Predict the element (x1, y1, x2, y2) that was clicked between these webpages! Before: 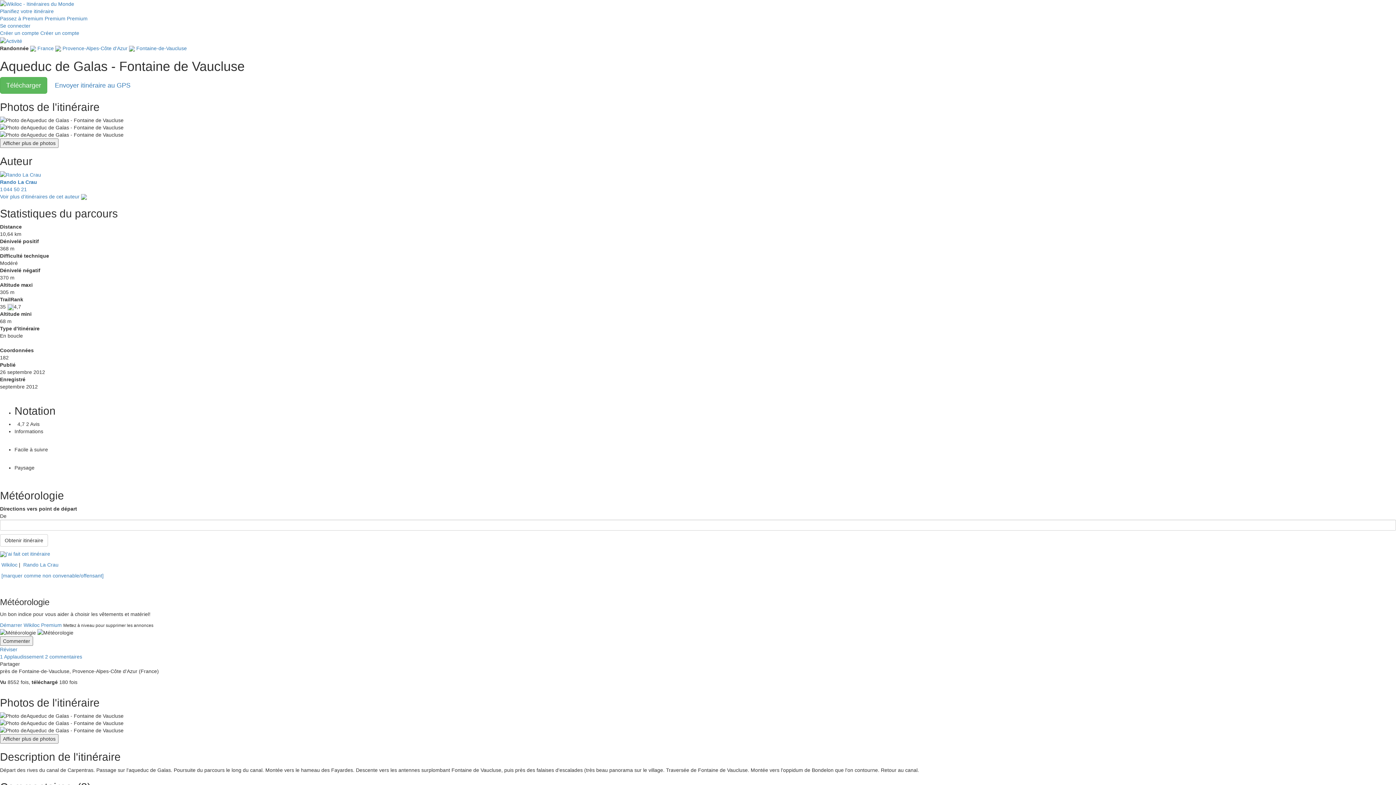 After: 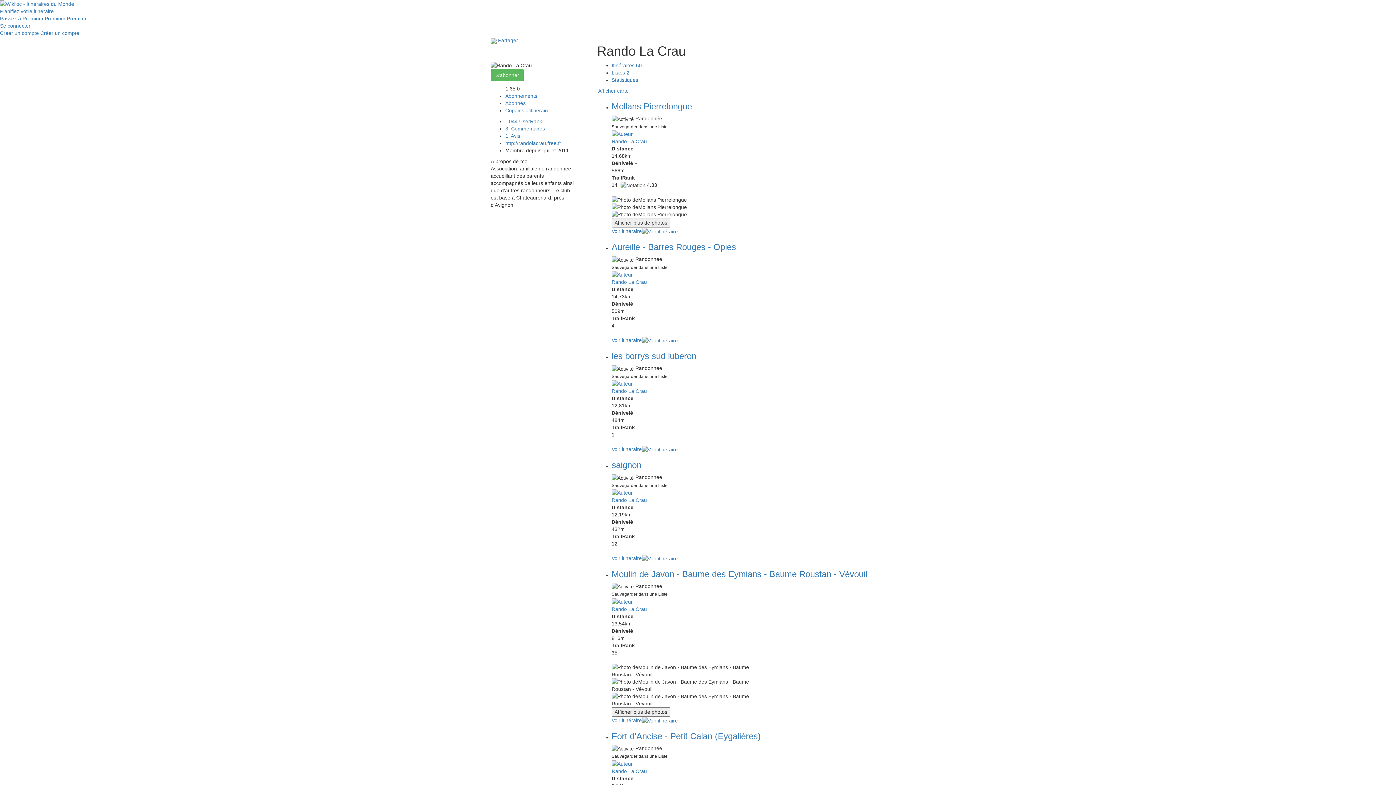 Action: label: 21 bbox: (21, 186, 26, 192)